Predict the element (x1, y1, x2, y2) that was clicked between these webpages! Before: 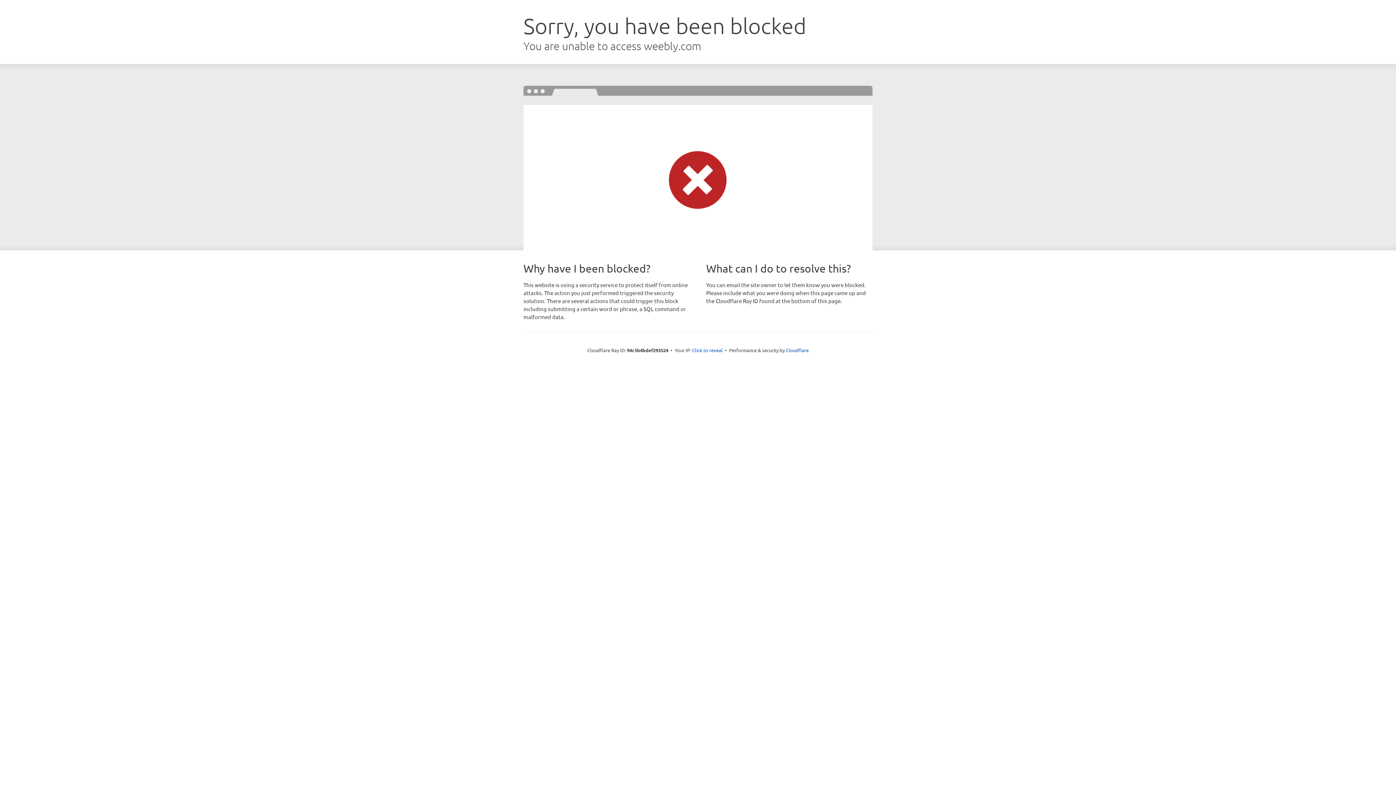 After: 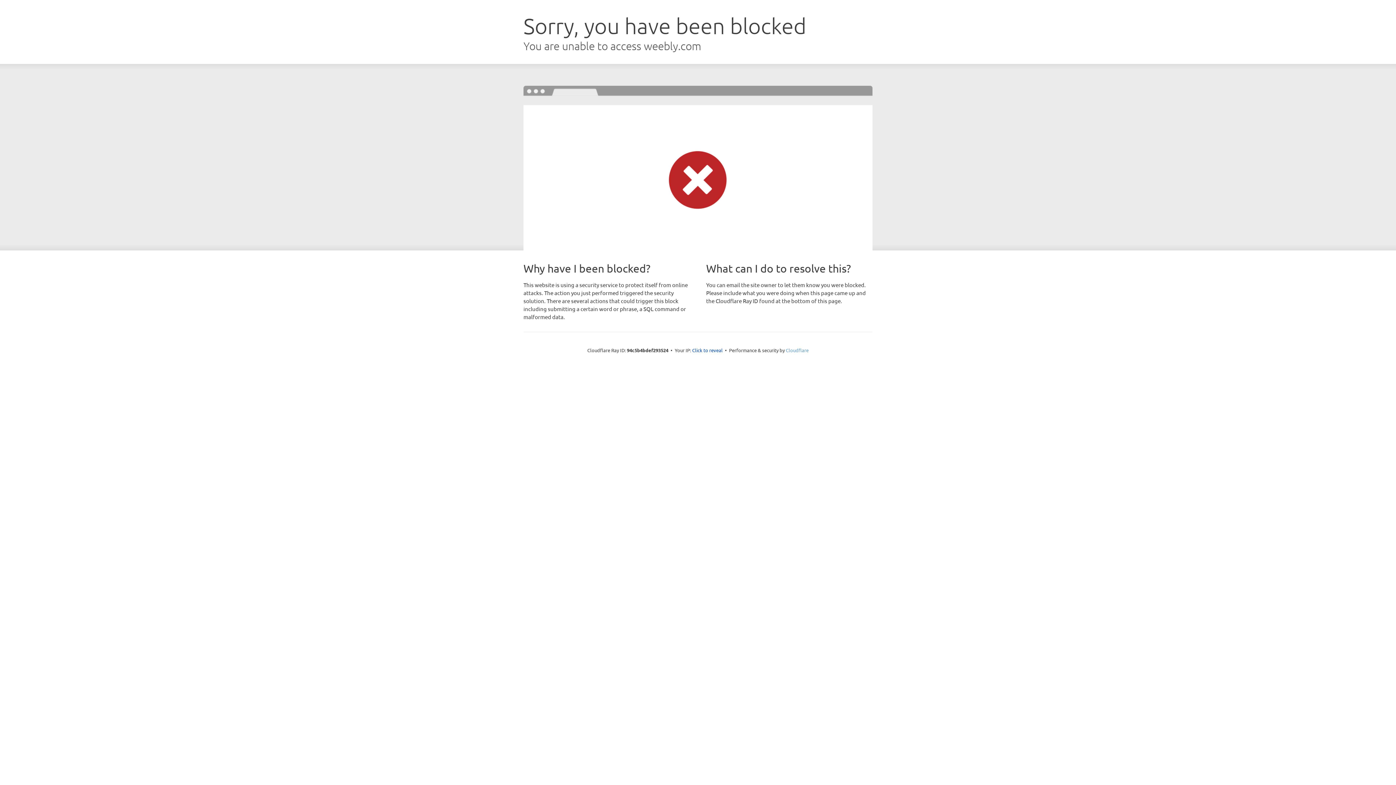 Action: bbox: (786, 347, 808, 353) label: Cloudflare